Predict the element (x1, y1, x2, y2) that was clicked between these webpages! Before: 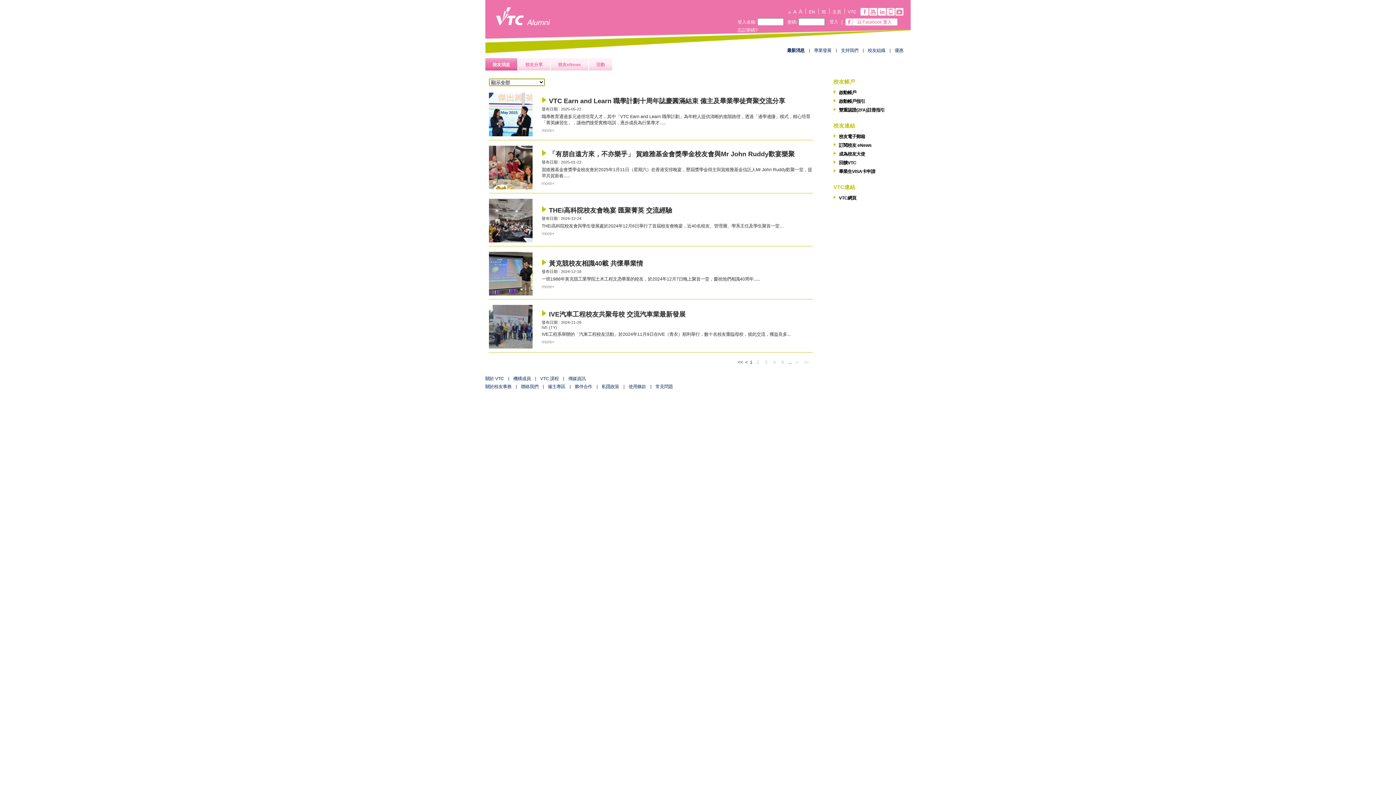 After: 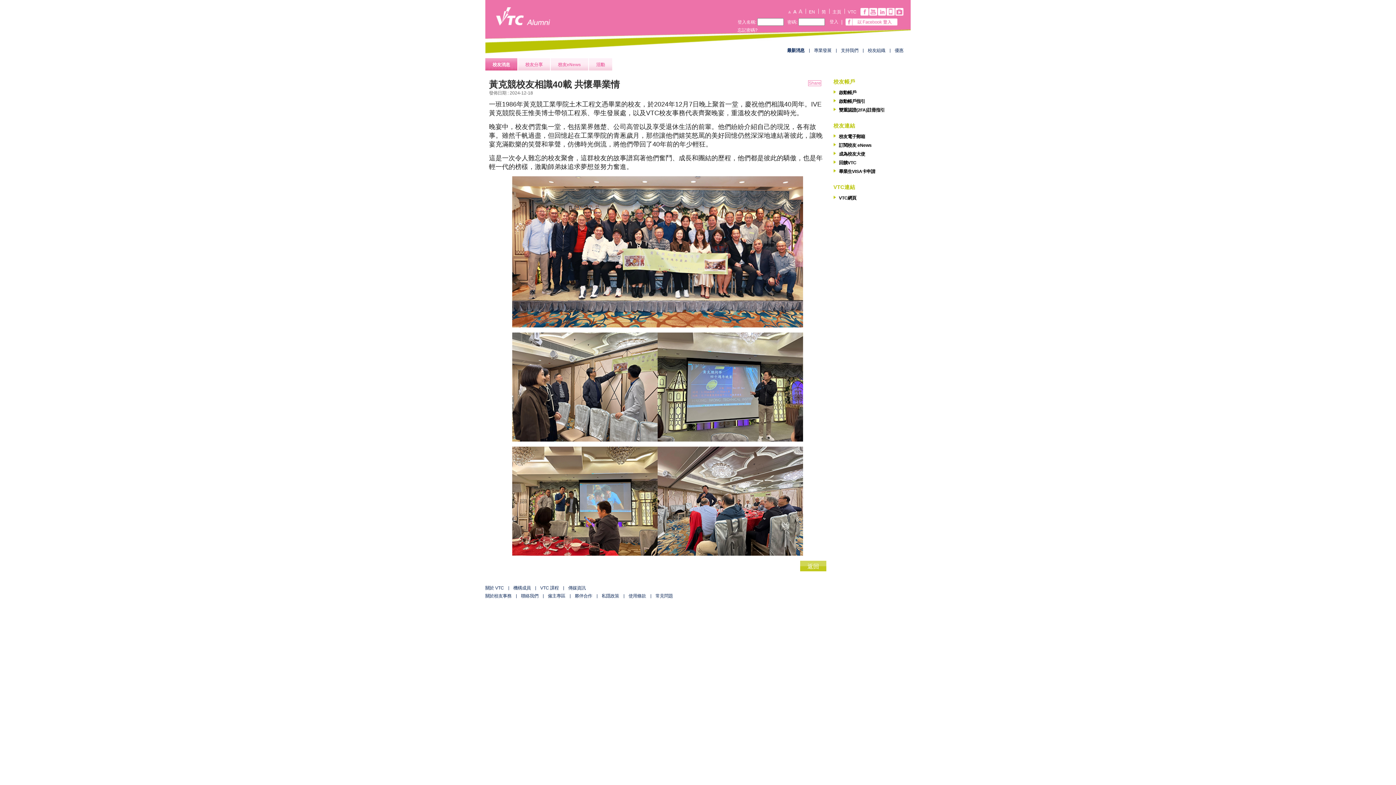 Action: label: 黃克競校友相識40載 共懷畢業情 bbox: (549, 260, 643, 267)